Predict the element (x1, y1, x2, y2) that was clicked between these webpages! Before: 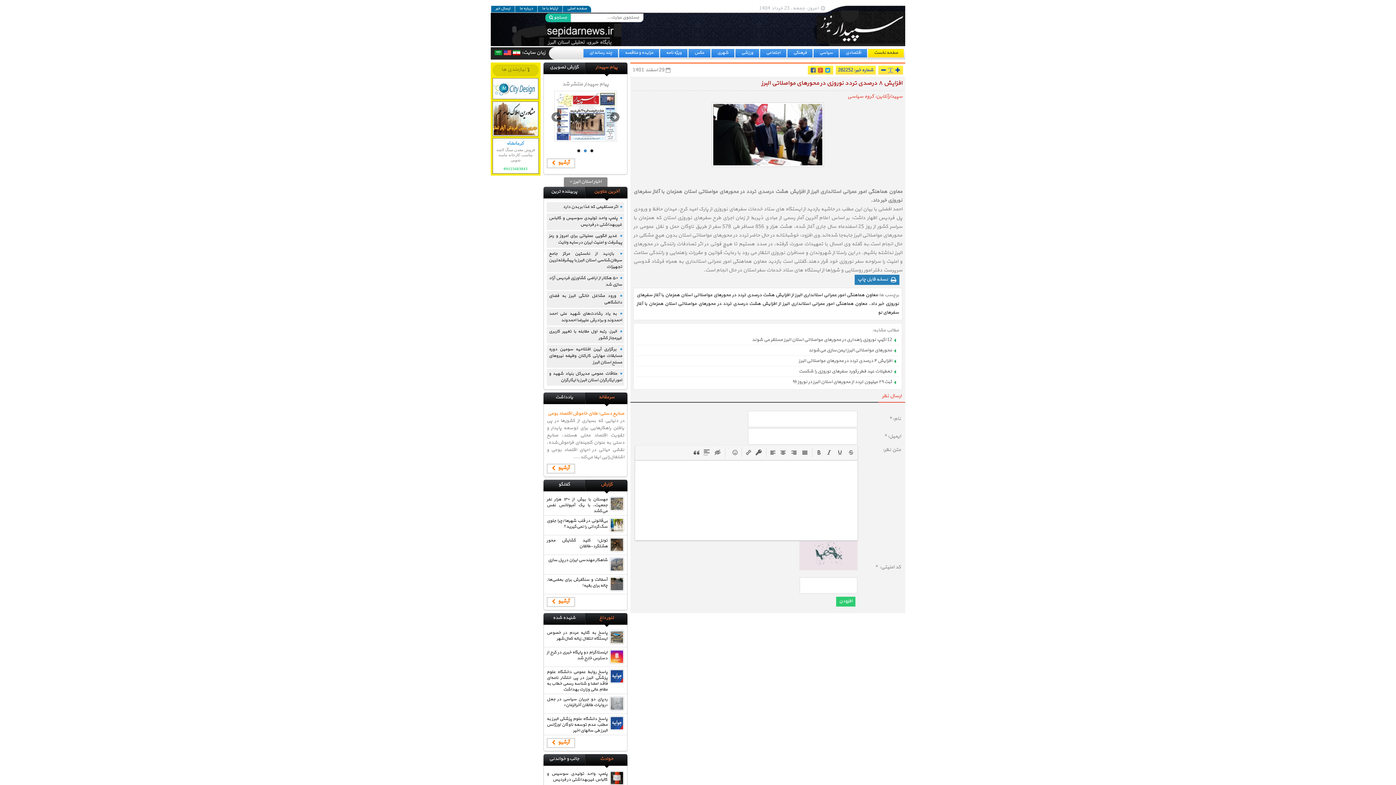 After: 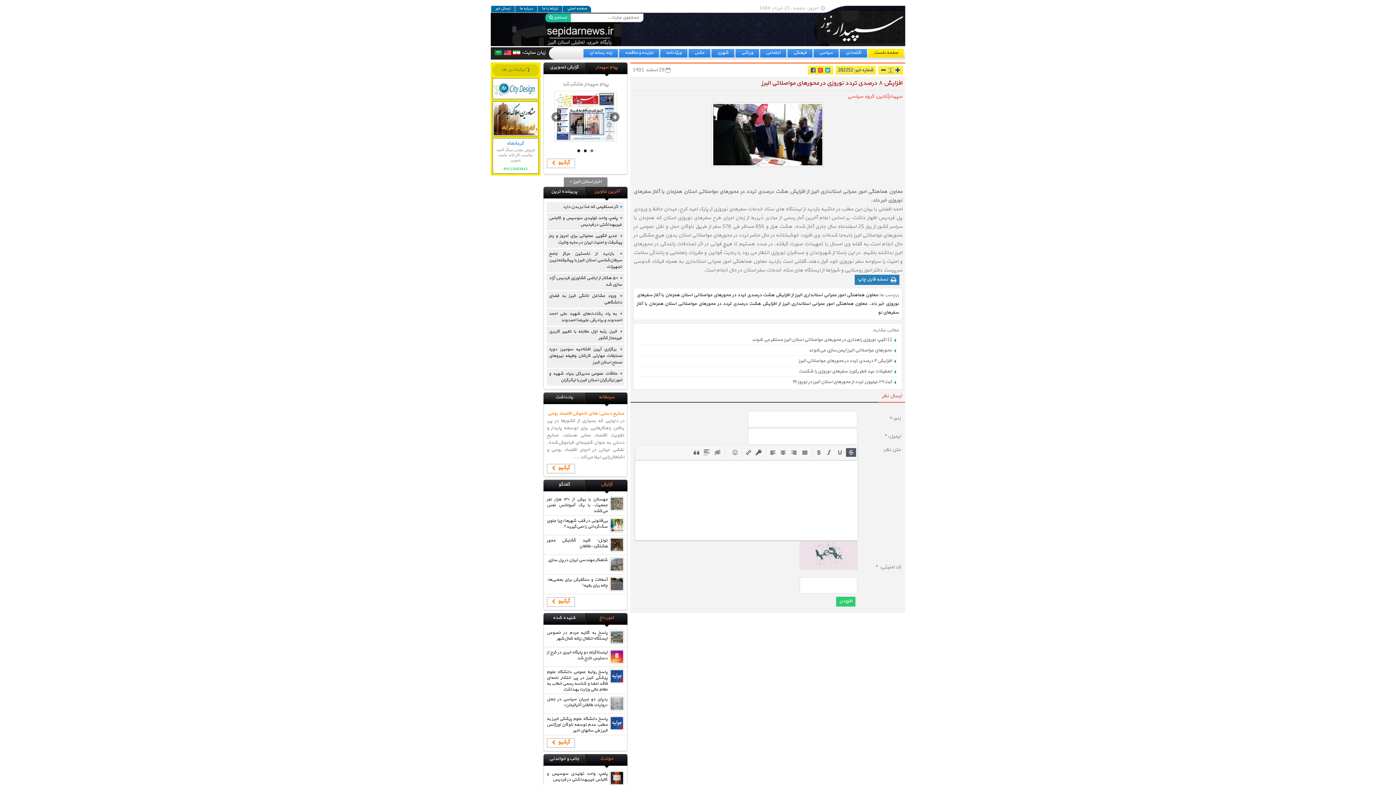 Action: label: Strikethrough bbox: (846, 448, 856, 457)